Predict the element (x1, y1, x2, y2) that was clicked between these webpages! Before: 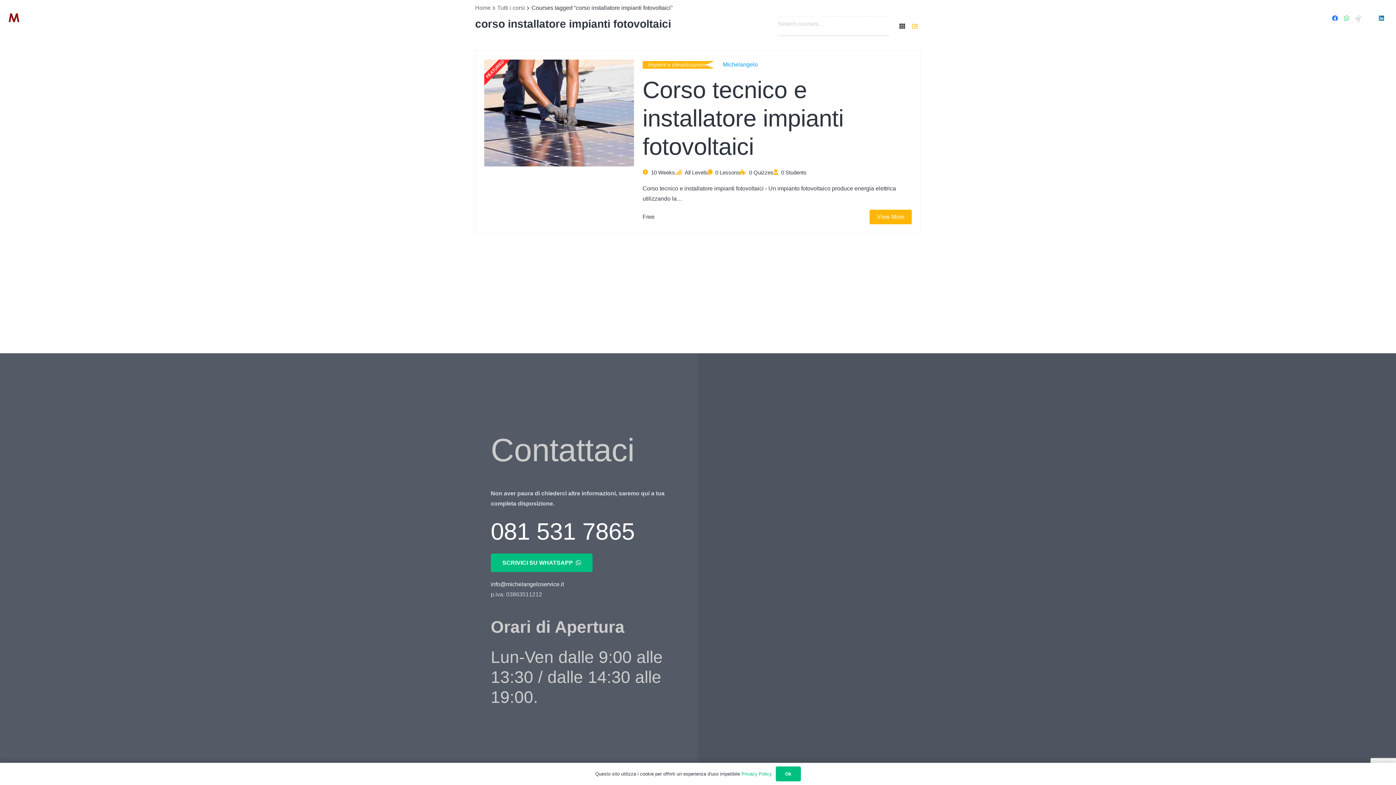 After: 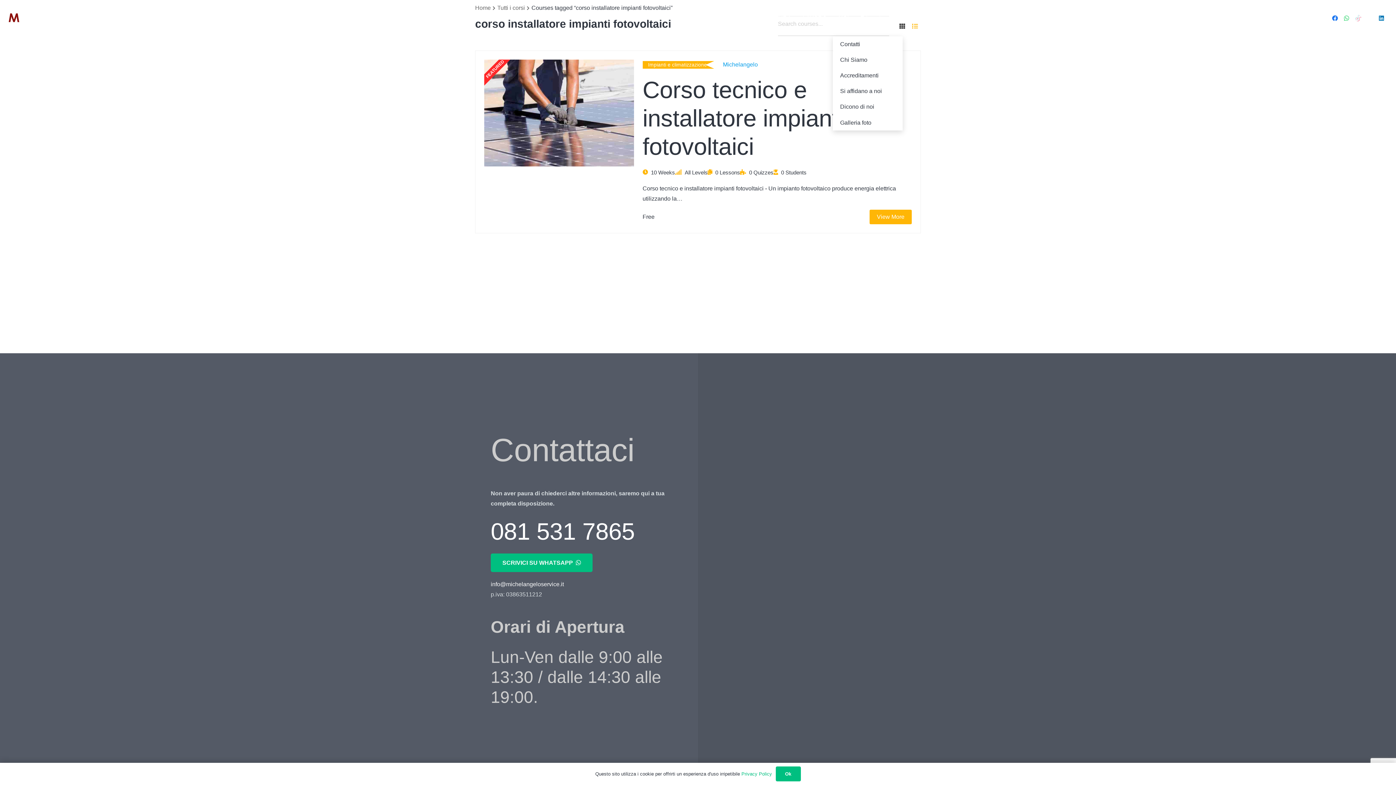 Action: label: NOI bbox: (832, 0, 854, 36)